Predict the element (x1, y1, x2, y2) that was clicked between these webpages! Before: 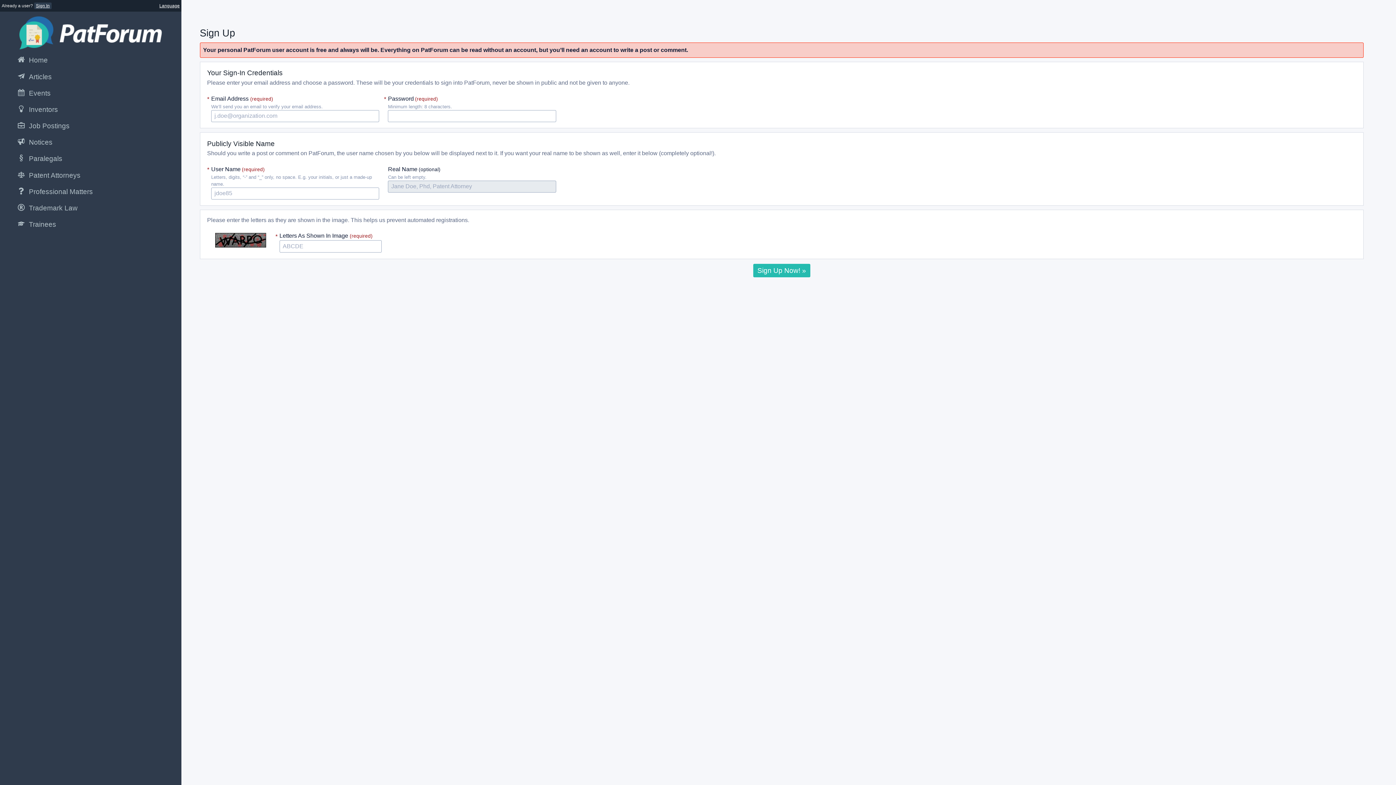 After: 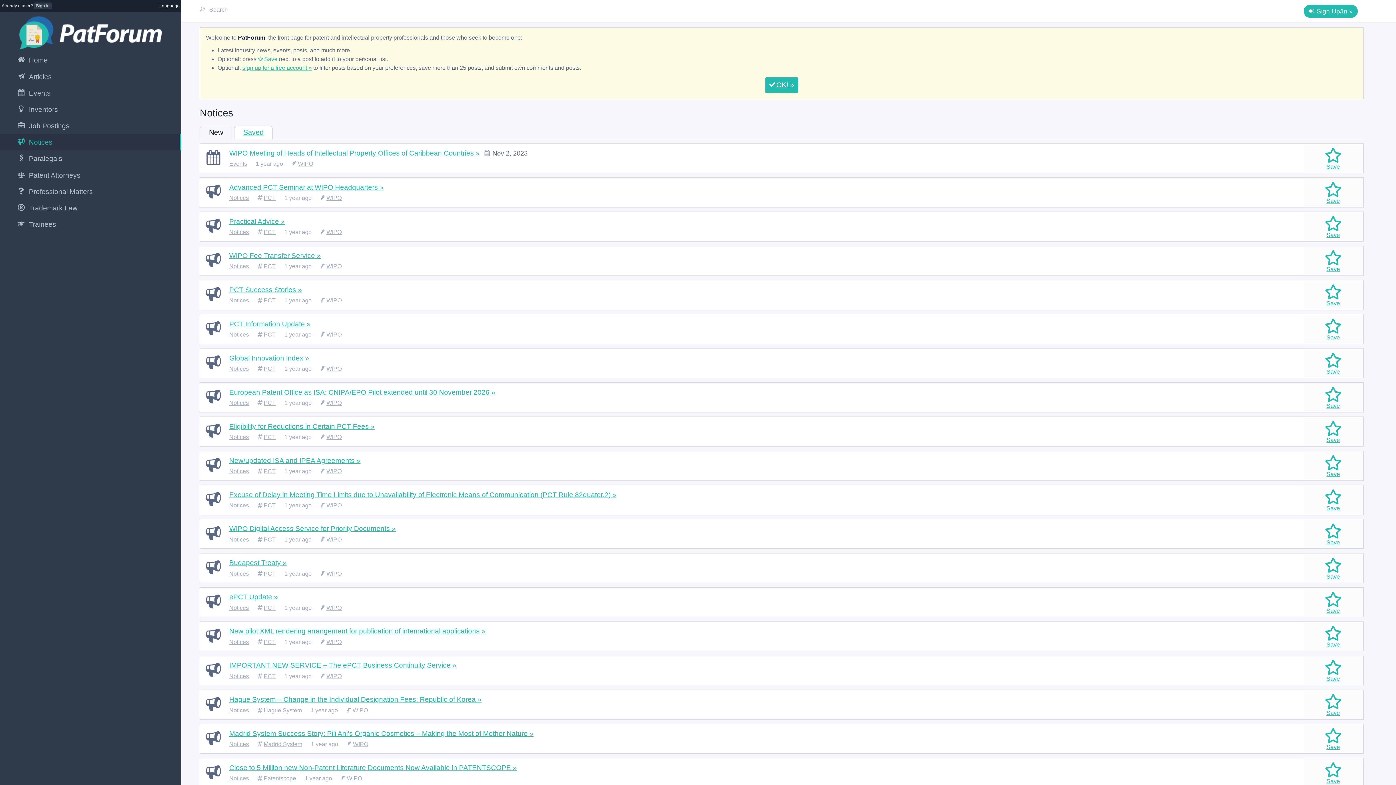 Action: bbox: (0, 134, 181, 150) label: Notices